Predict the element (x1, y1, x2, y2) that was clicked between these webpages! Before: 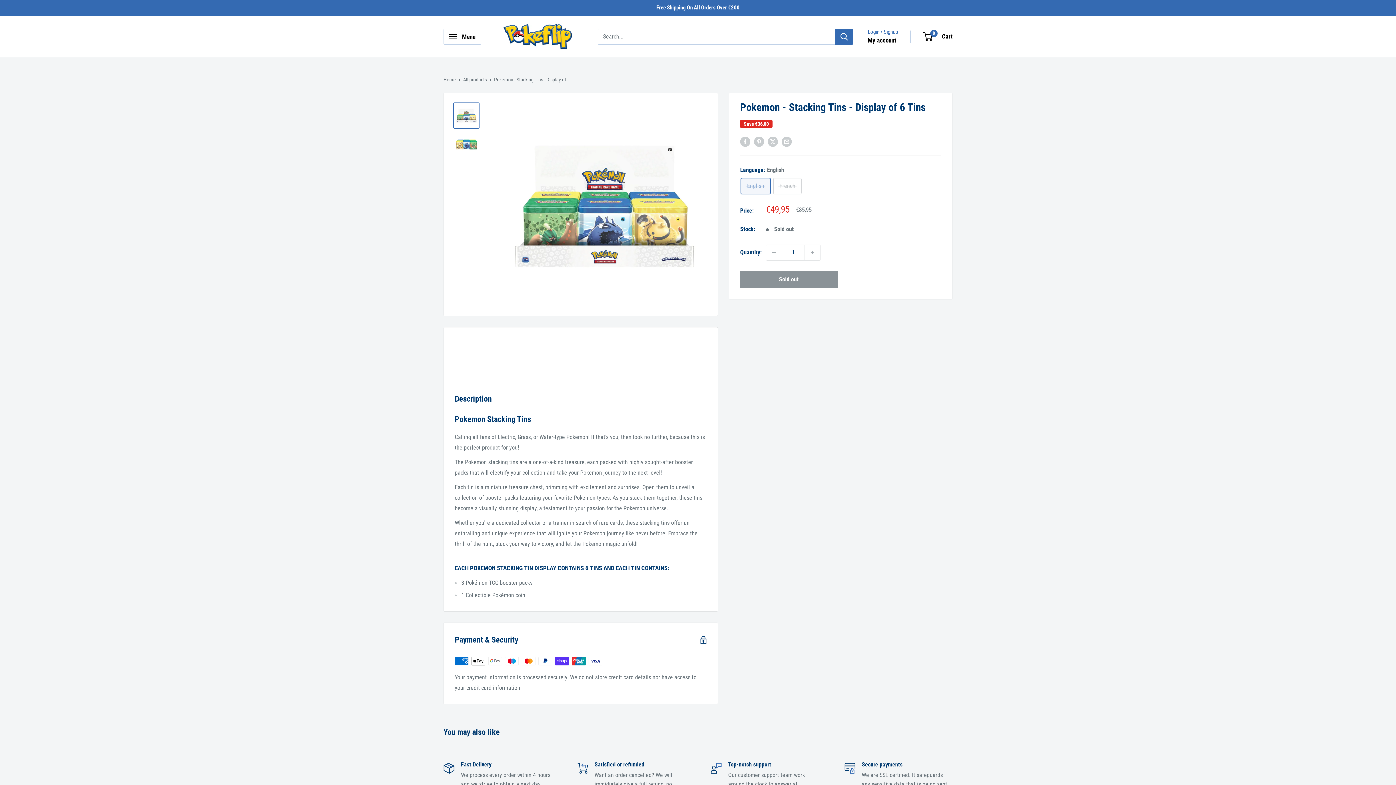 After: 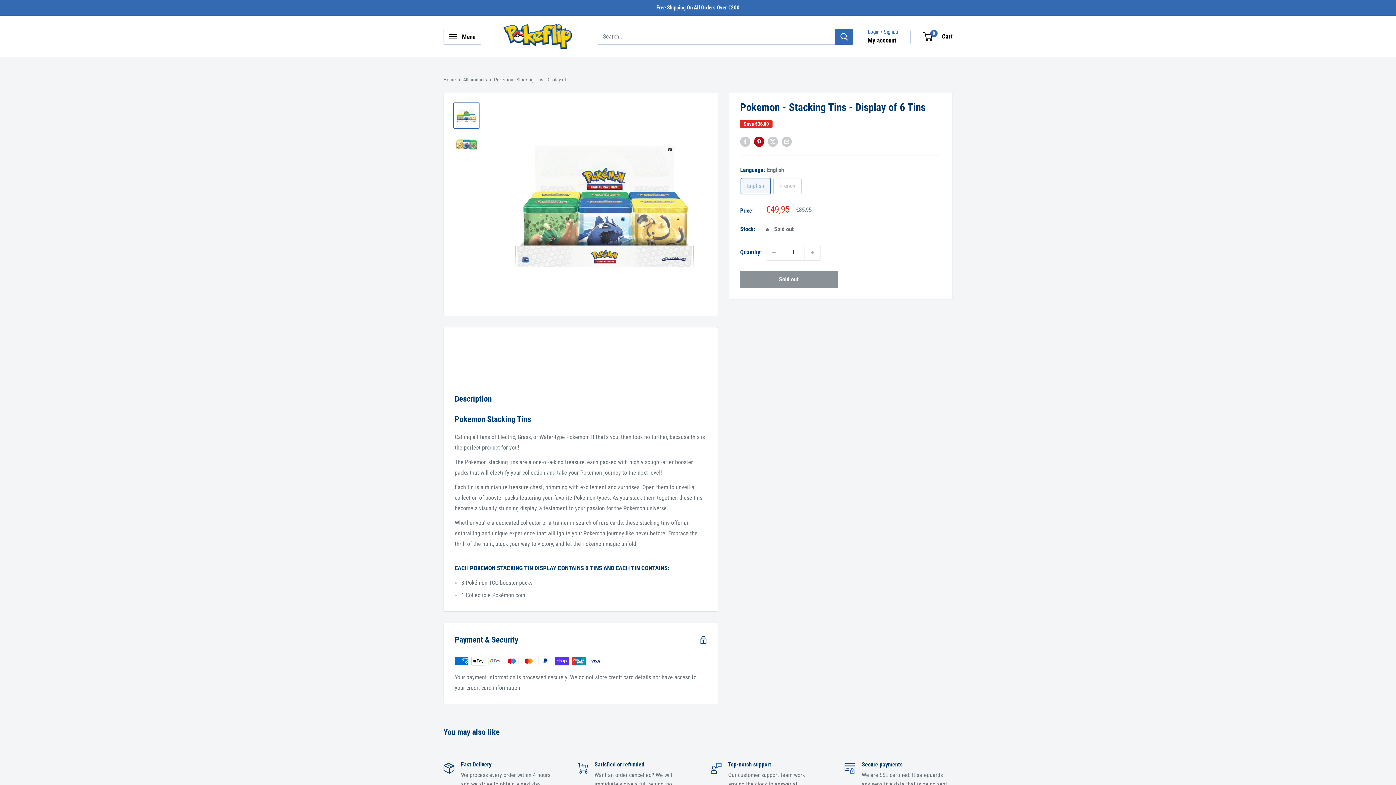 Action: bbox: (754, 136, 764, 146) label: Pin on Pinterest